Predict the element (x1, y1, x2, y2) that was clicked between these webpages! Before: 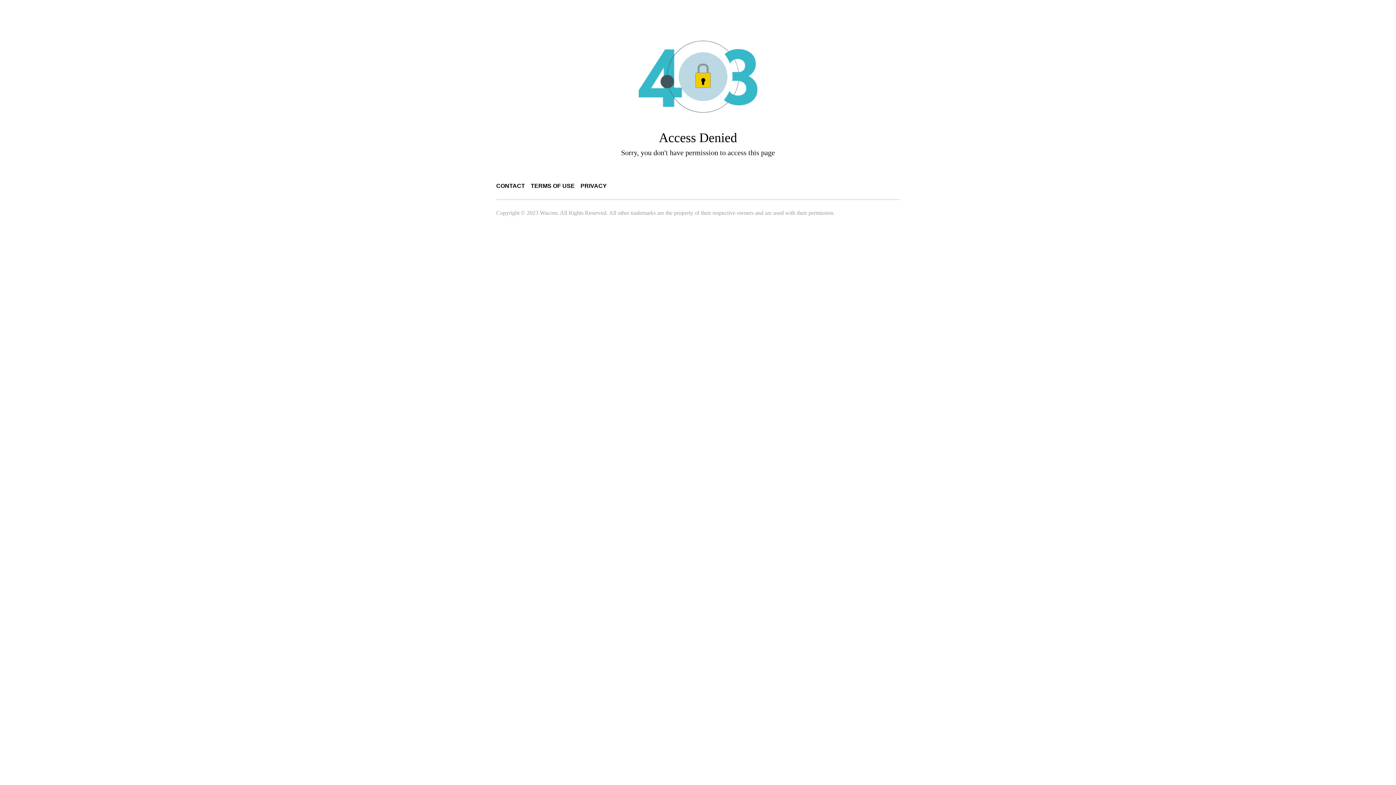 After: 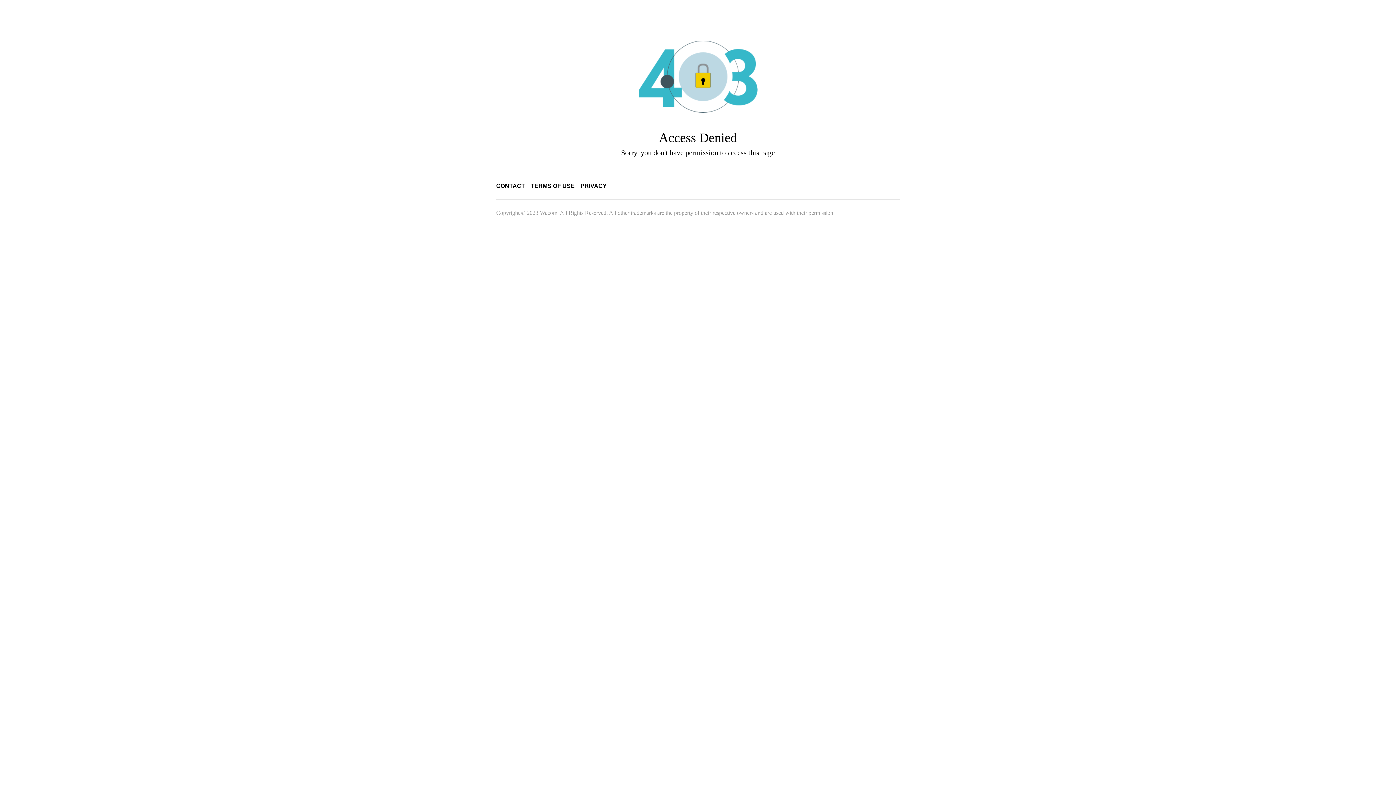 Action: bbox: (580, 182, 606, 189) label: PRIVACY